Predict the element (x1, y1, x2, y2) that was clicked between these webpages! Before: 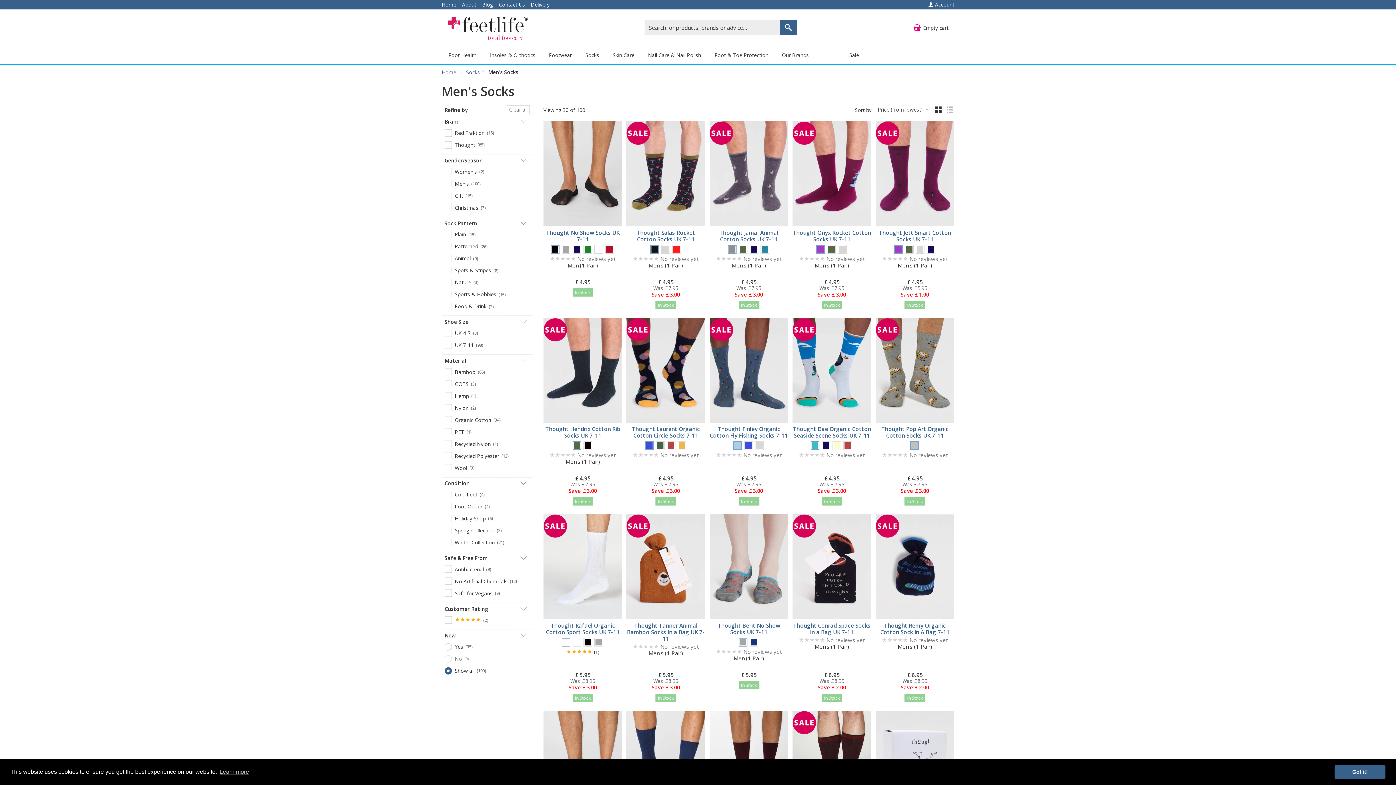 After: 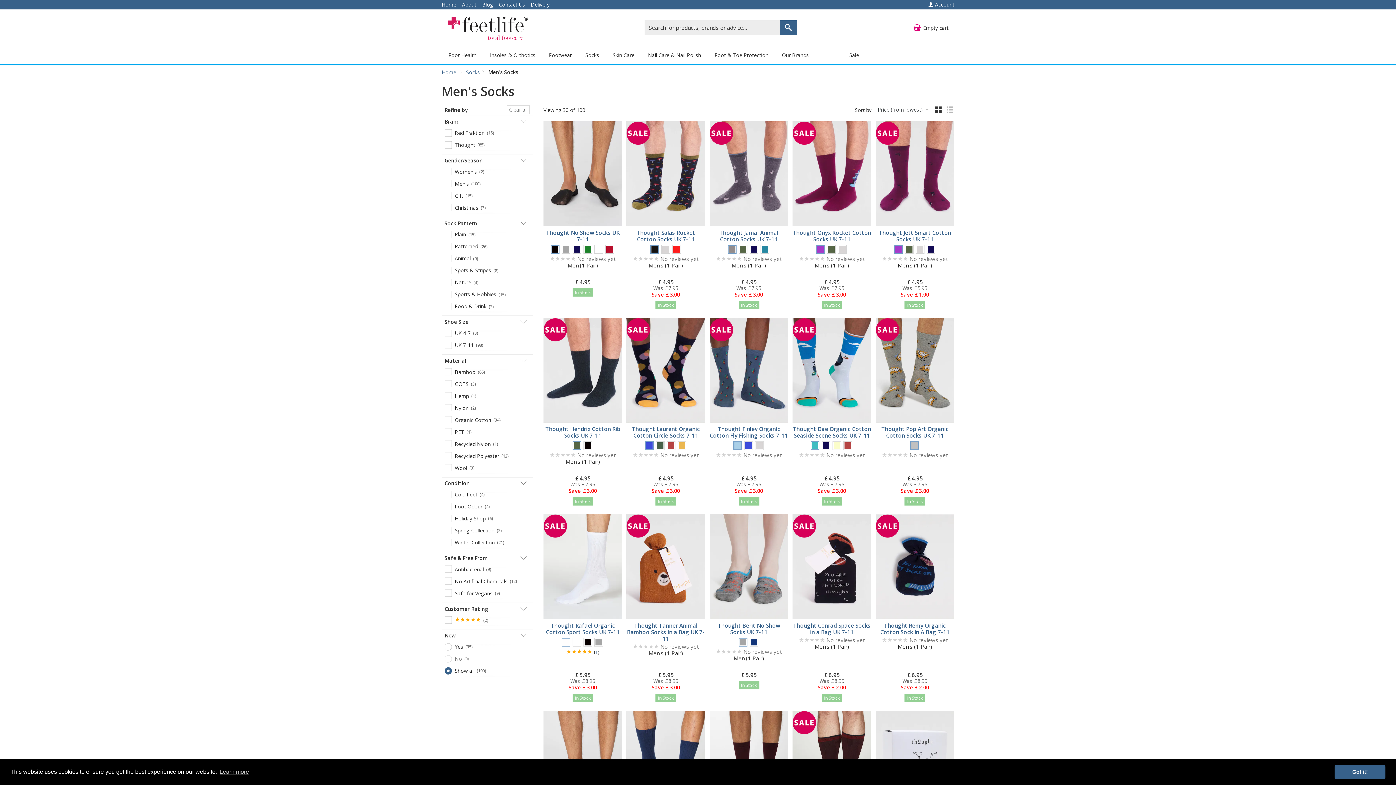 Action: bbox: (894, 245, 902, 253)